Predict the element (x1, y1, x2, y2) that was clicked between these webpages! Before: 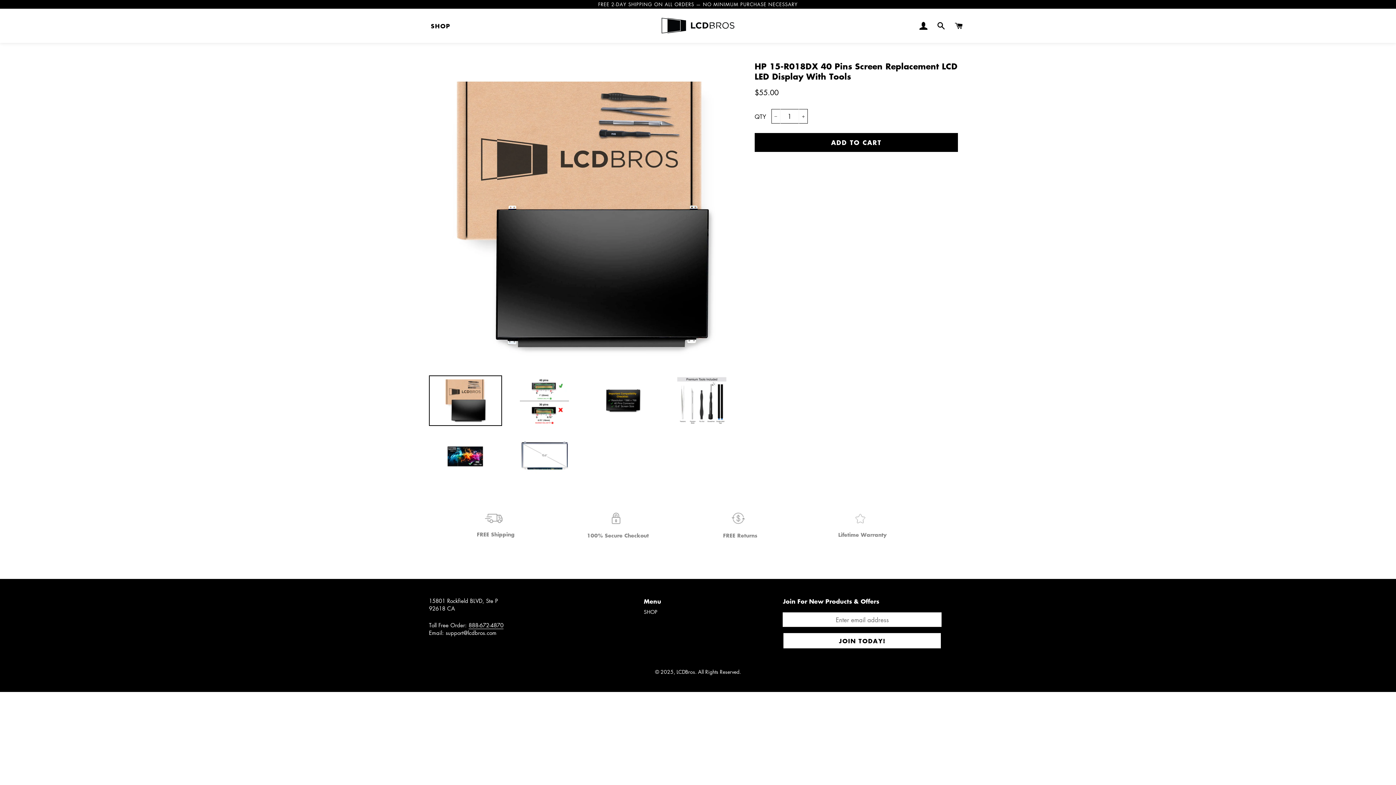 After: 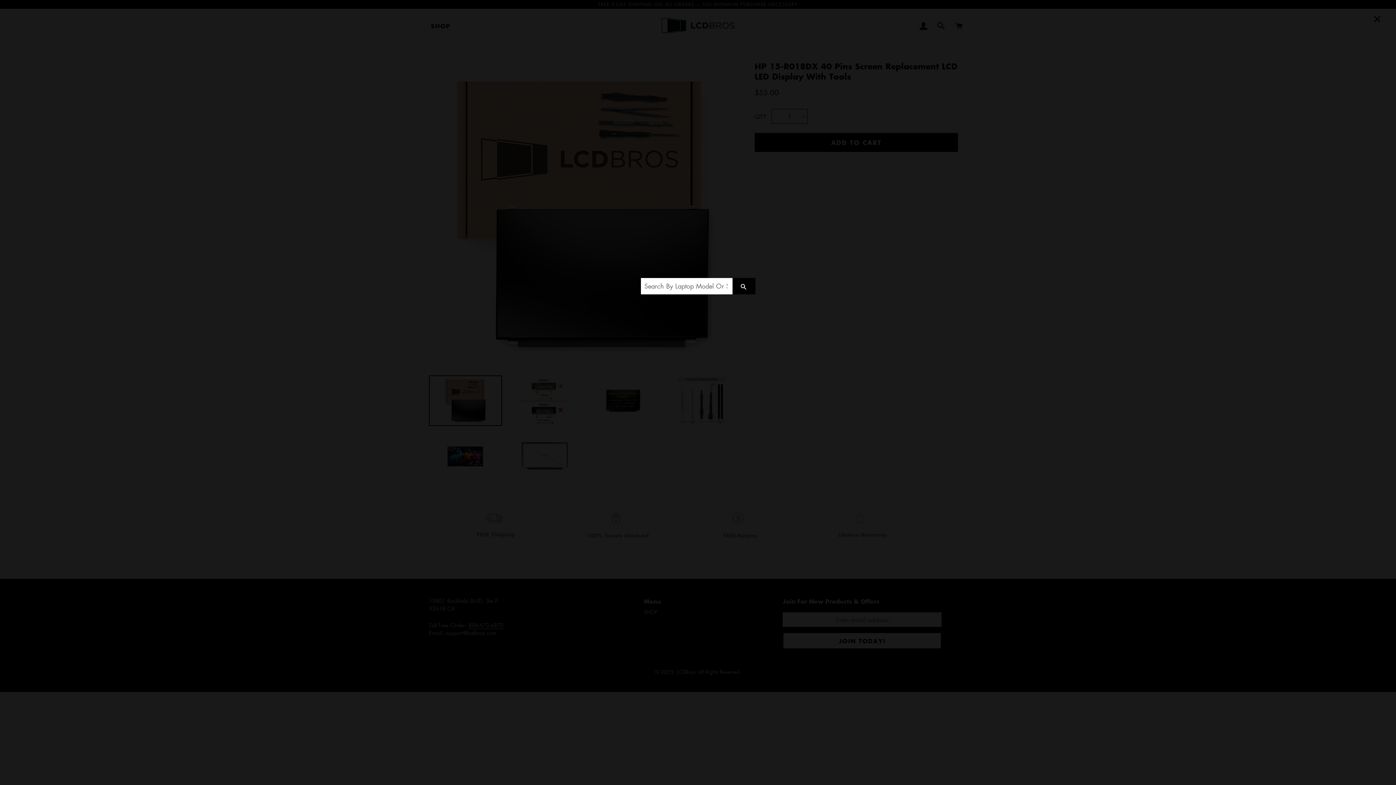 Action: label: SEARCH bbox: (933, 14, 949, 37)